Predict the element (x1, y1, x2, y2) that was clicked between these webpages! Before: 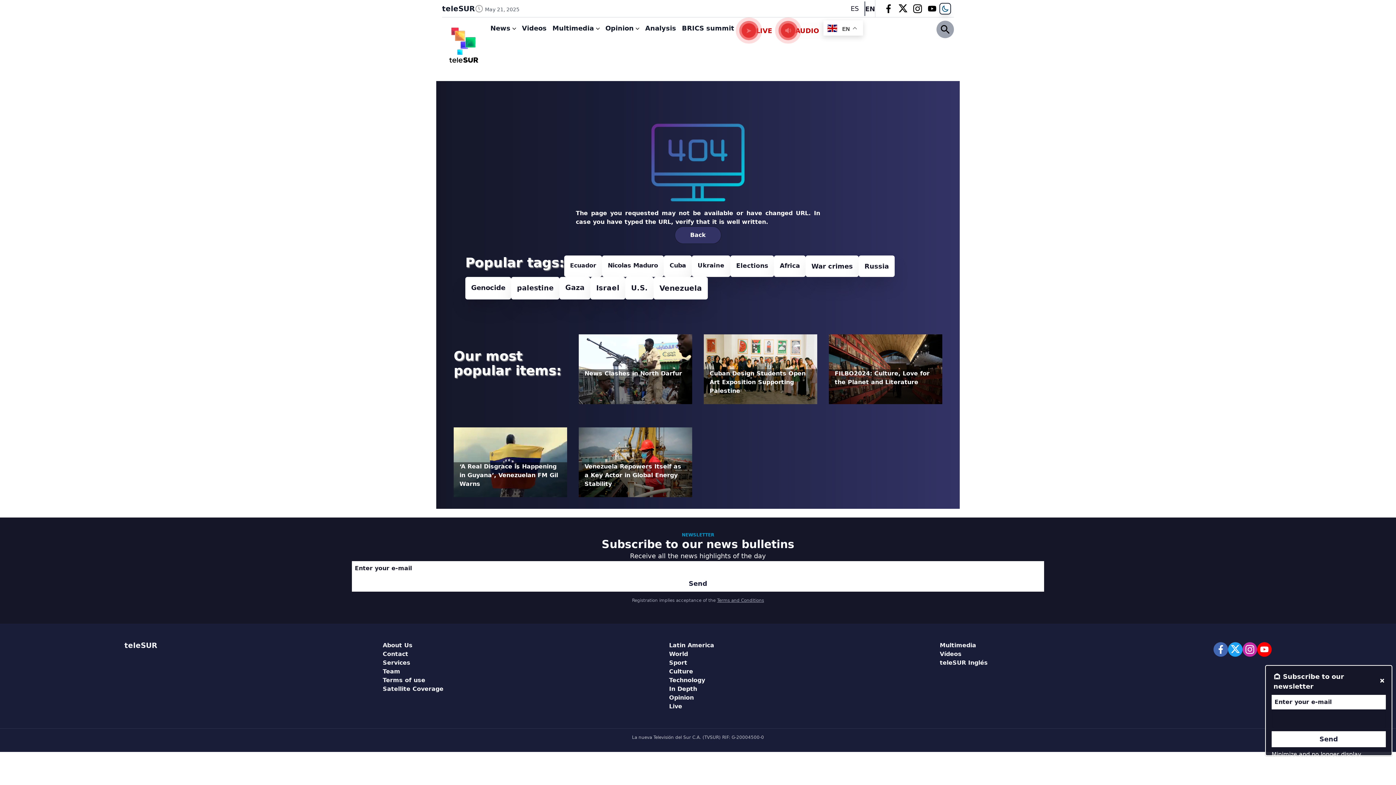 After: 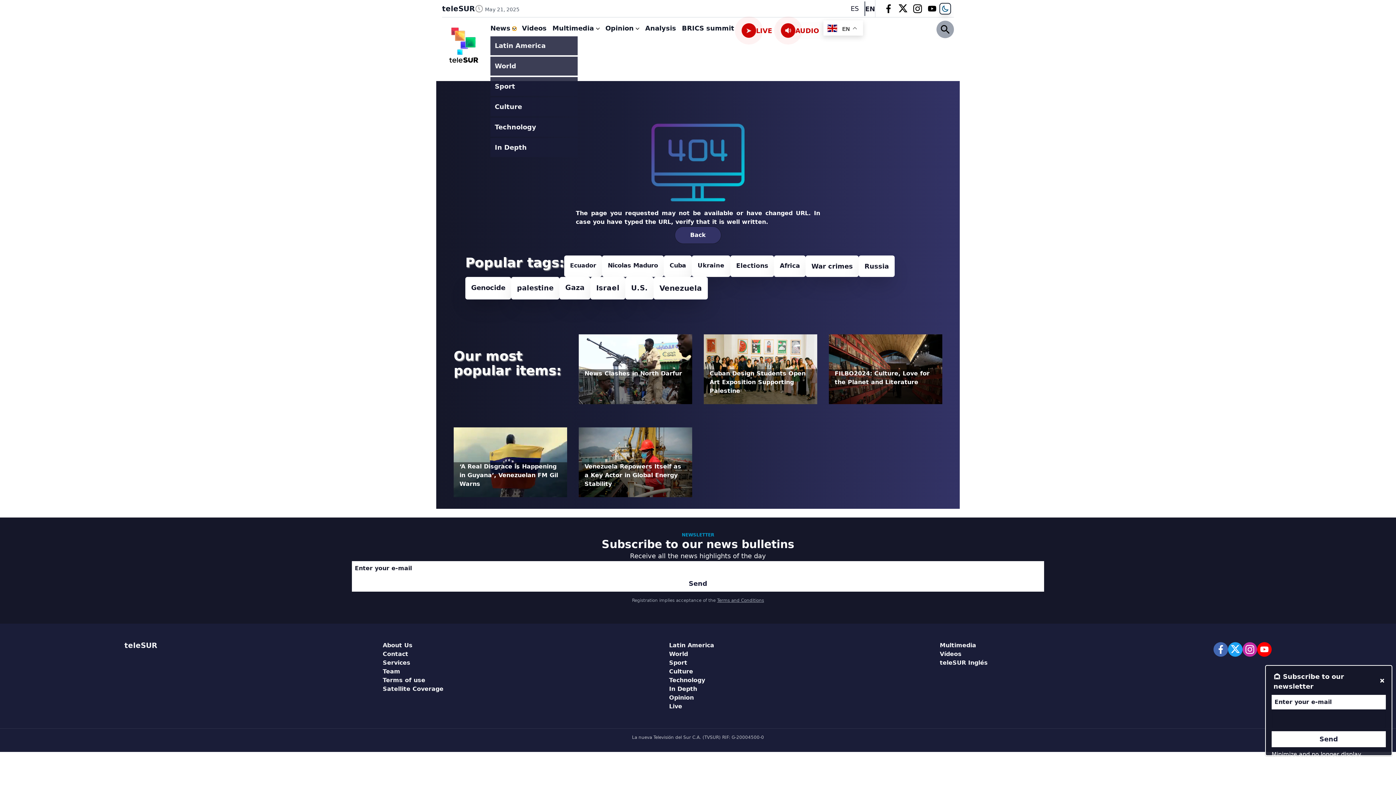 Action: bbox: (512, 27, 516, 30)